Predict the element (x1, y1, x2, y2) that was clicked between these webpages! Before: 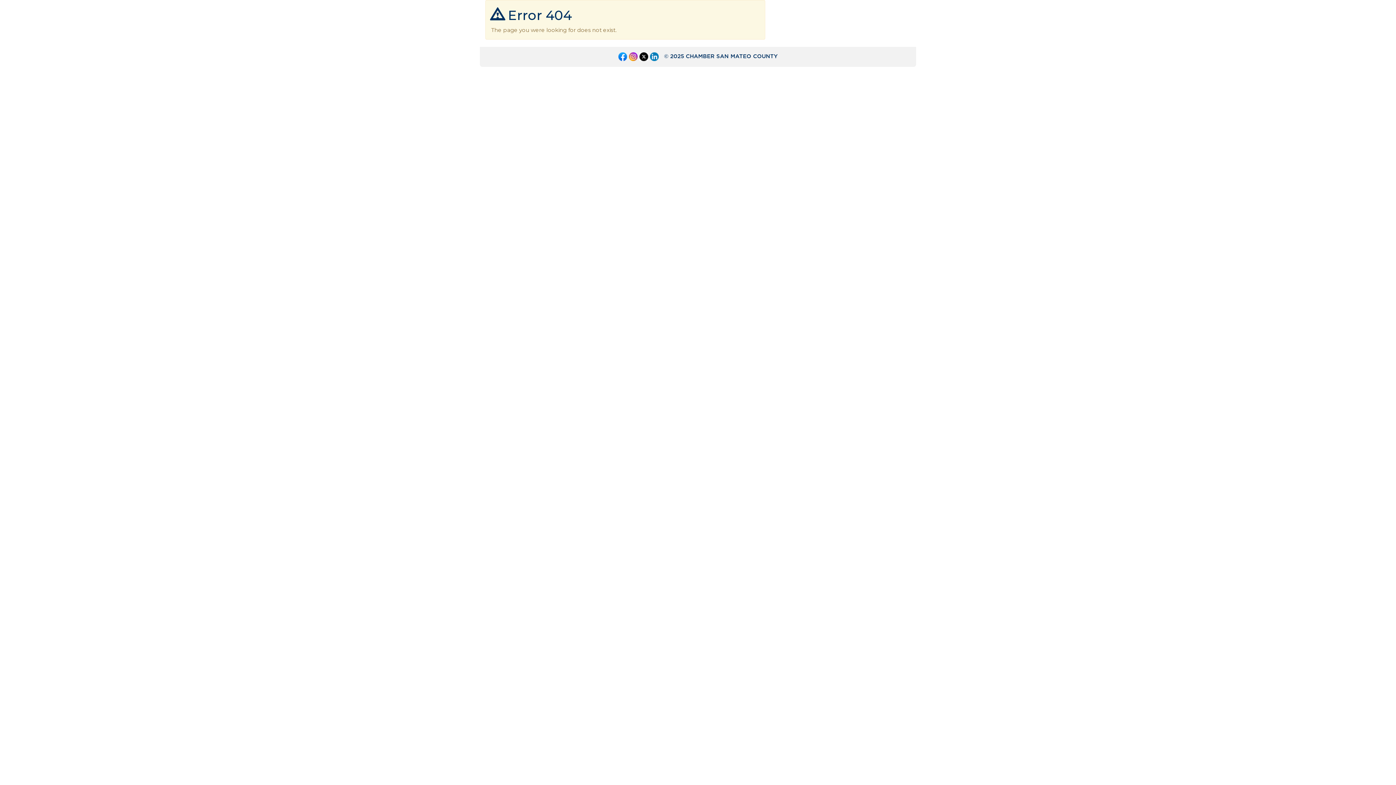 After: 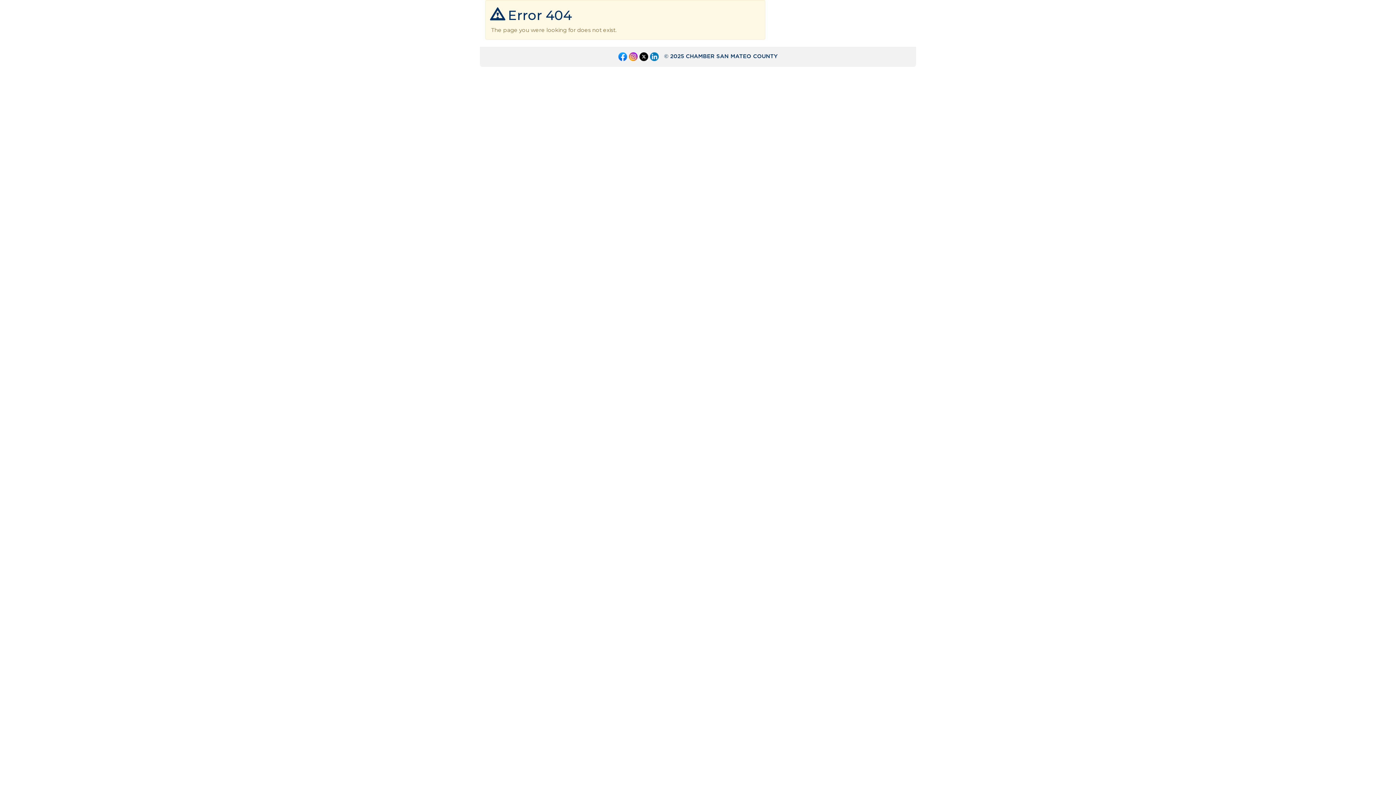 Action: bbox: (628, 53, 637, 59)